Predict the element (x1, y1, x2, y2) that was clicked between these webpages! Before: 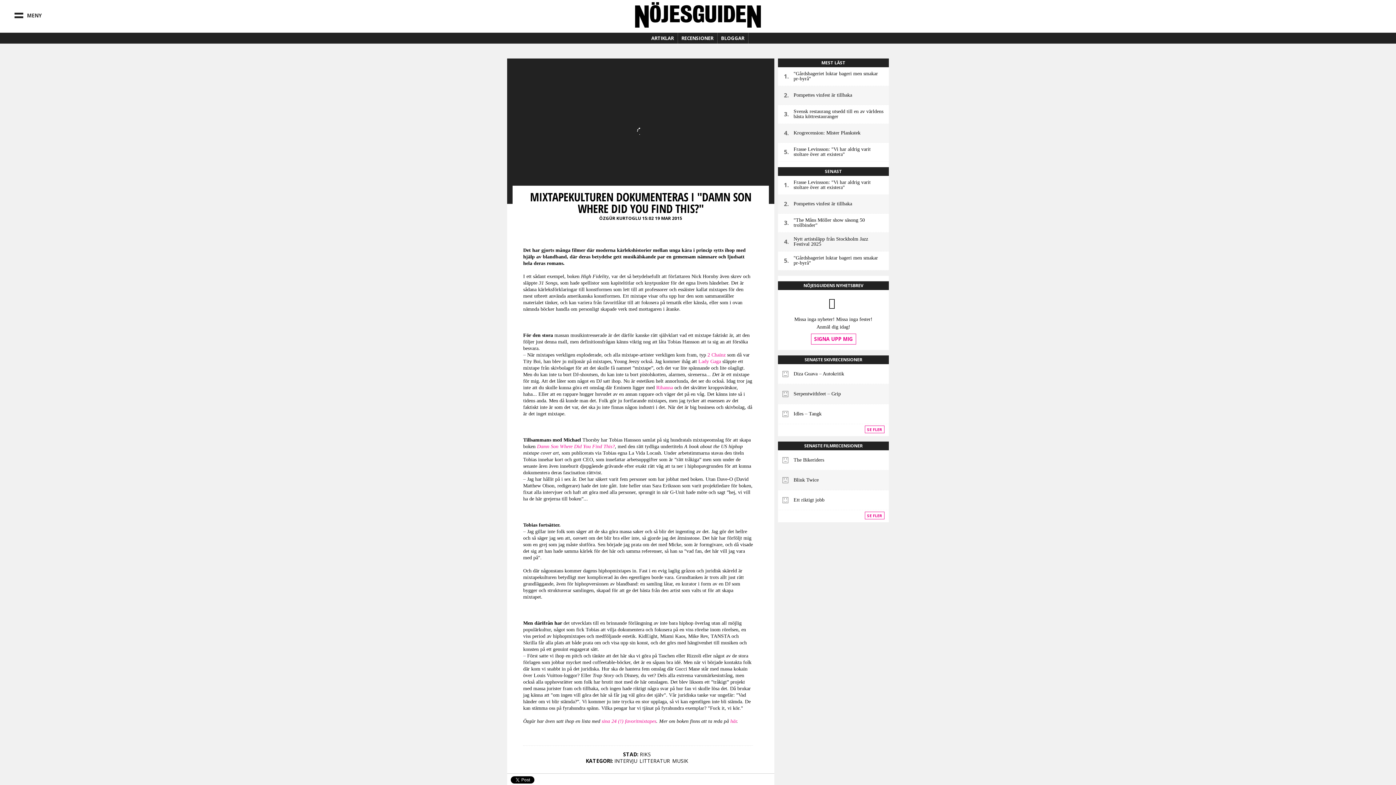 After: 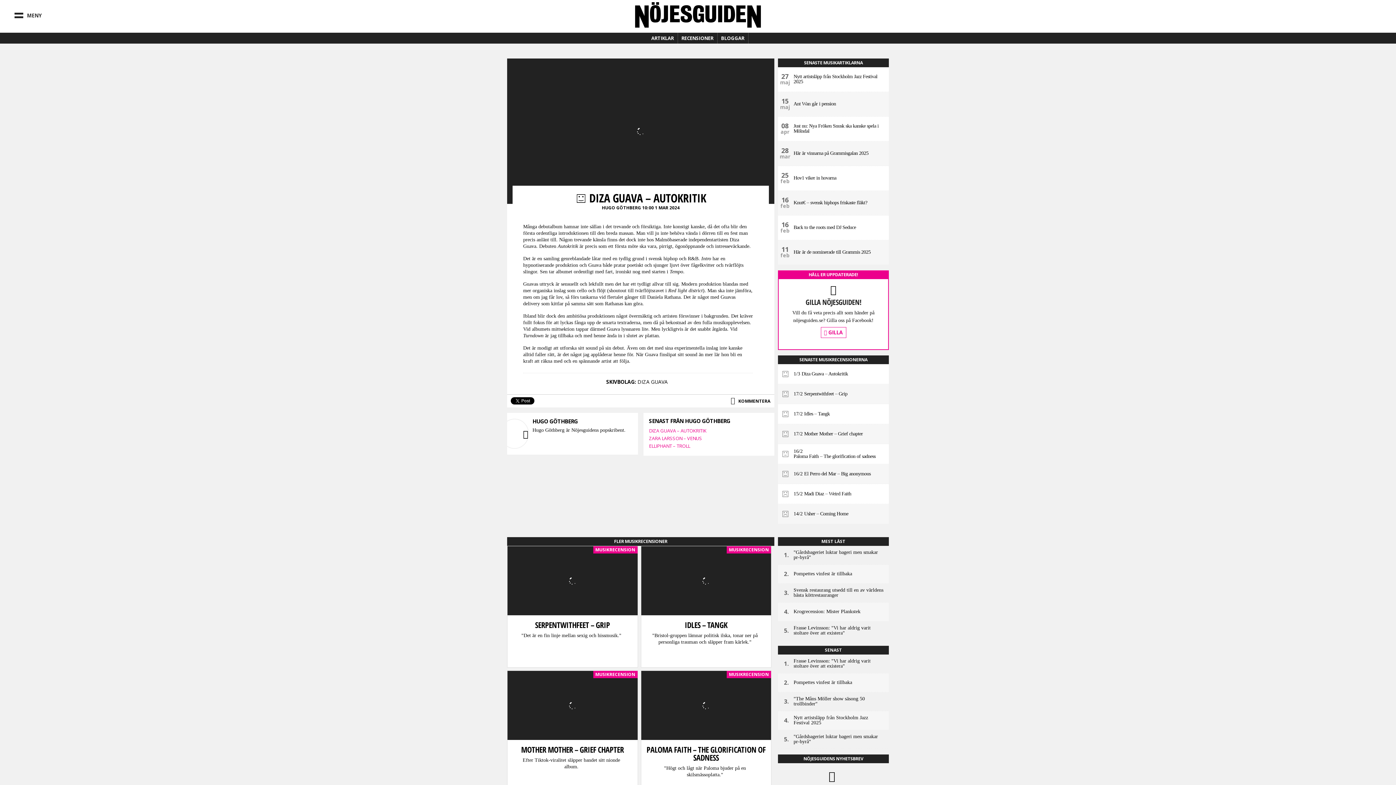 Action: bbox: (793, 371, 844, 376) label: Diza Guava – Autokritik